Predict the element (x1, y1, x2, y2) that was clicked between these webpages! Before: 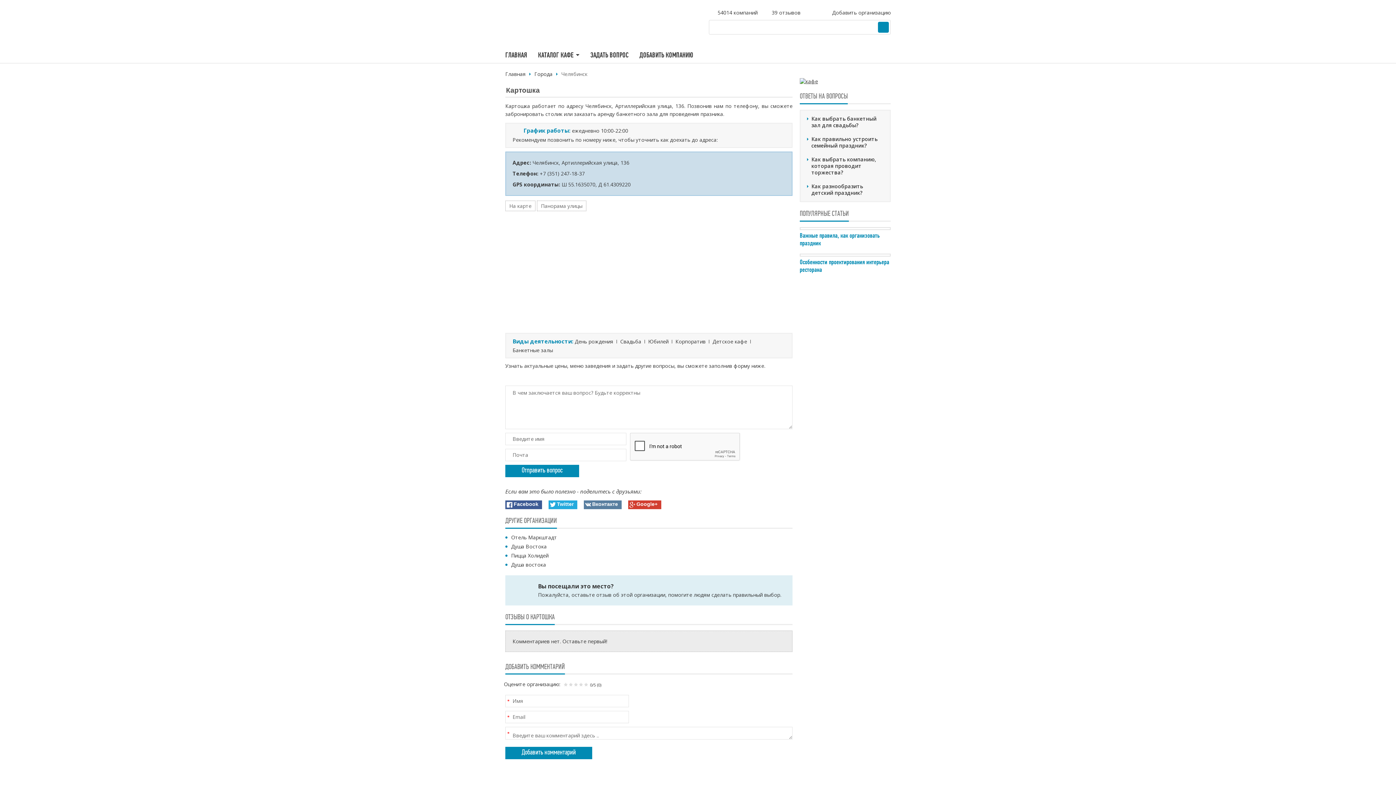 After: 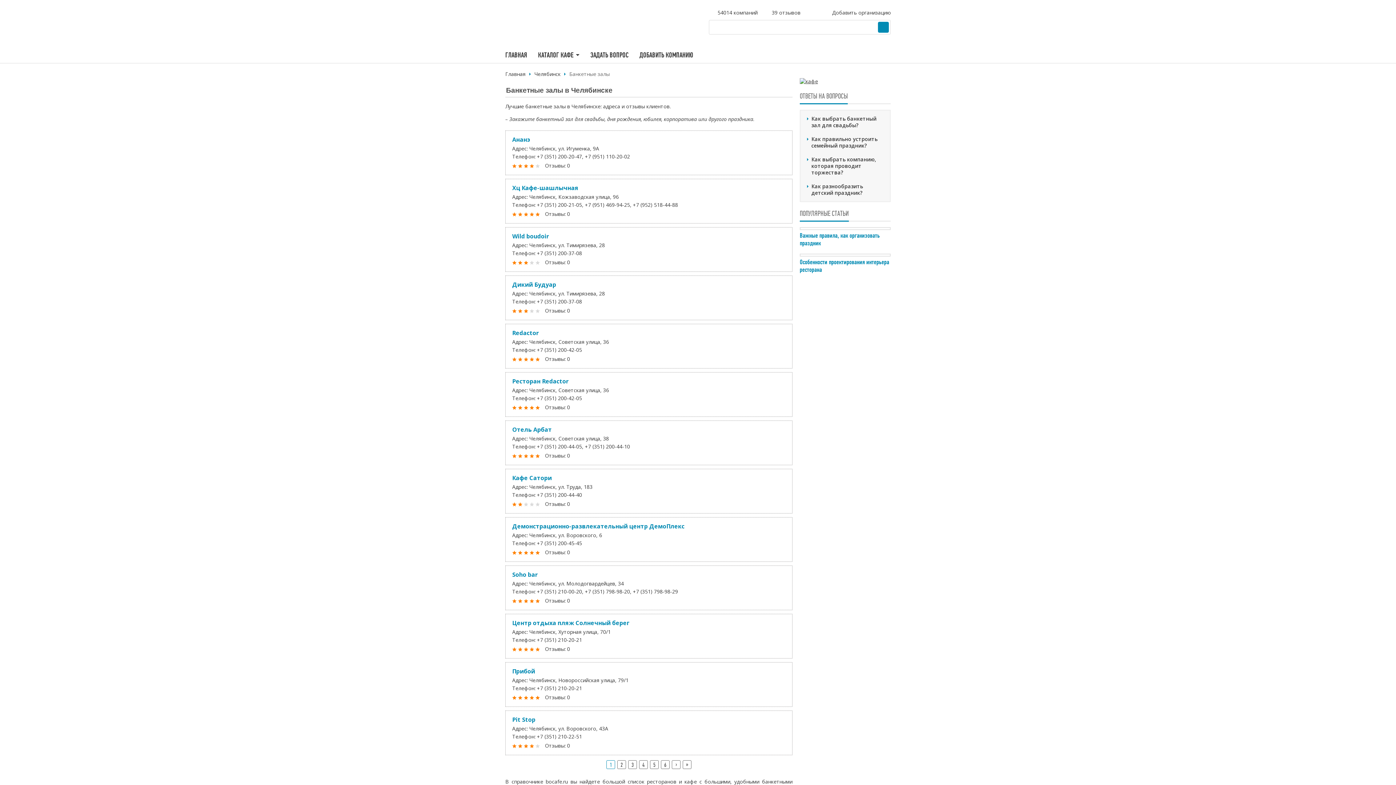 Action: bbox: (512, 346, 553, 353) label: Банкетные залы